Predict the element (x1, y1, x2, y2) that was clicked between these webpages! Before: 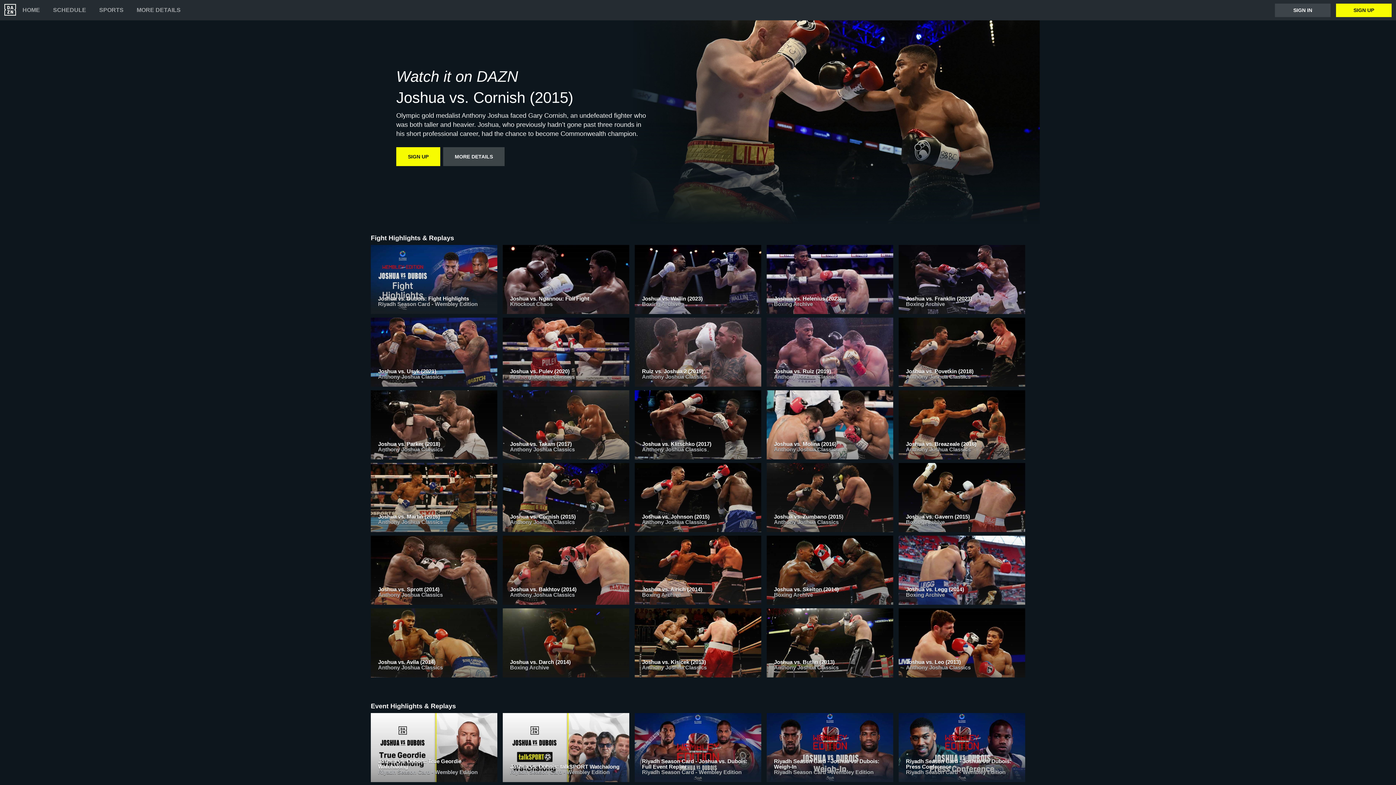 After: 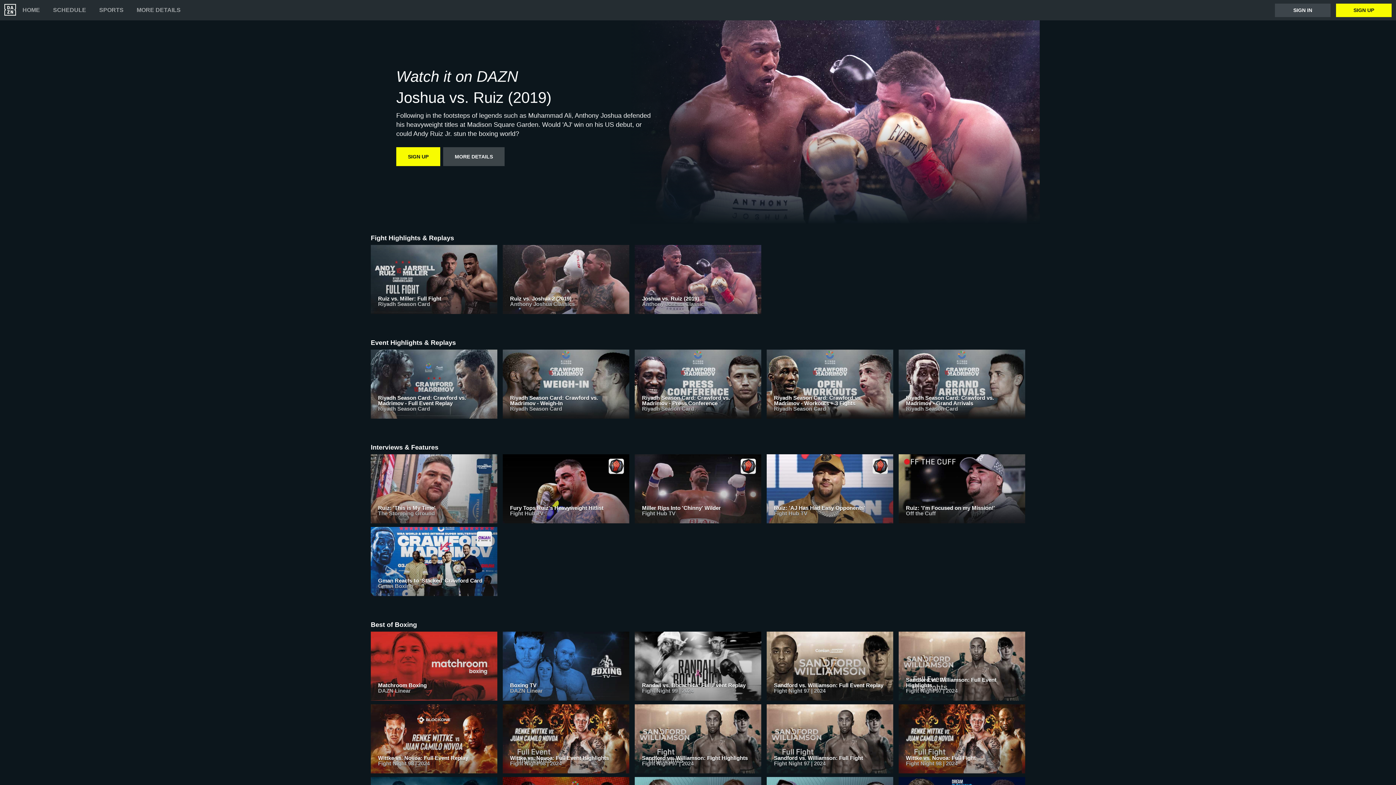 Action: label: Joshua vs. Ruiz (2019)
Anthony Joshua Classics bbox: (766, 317, 893, 390)